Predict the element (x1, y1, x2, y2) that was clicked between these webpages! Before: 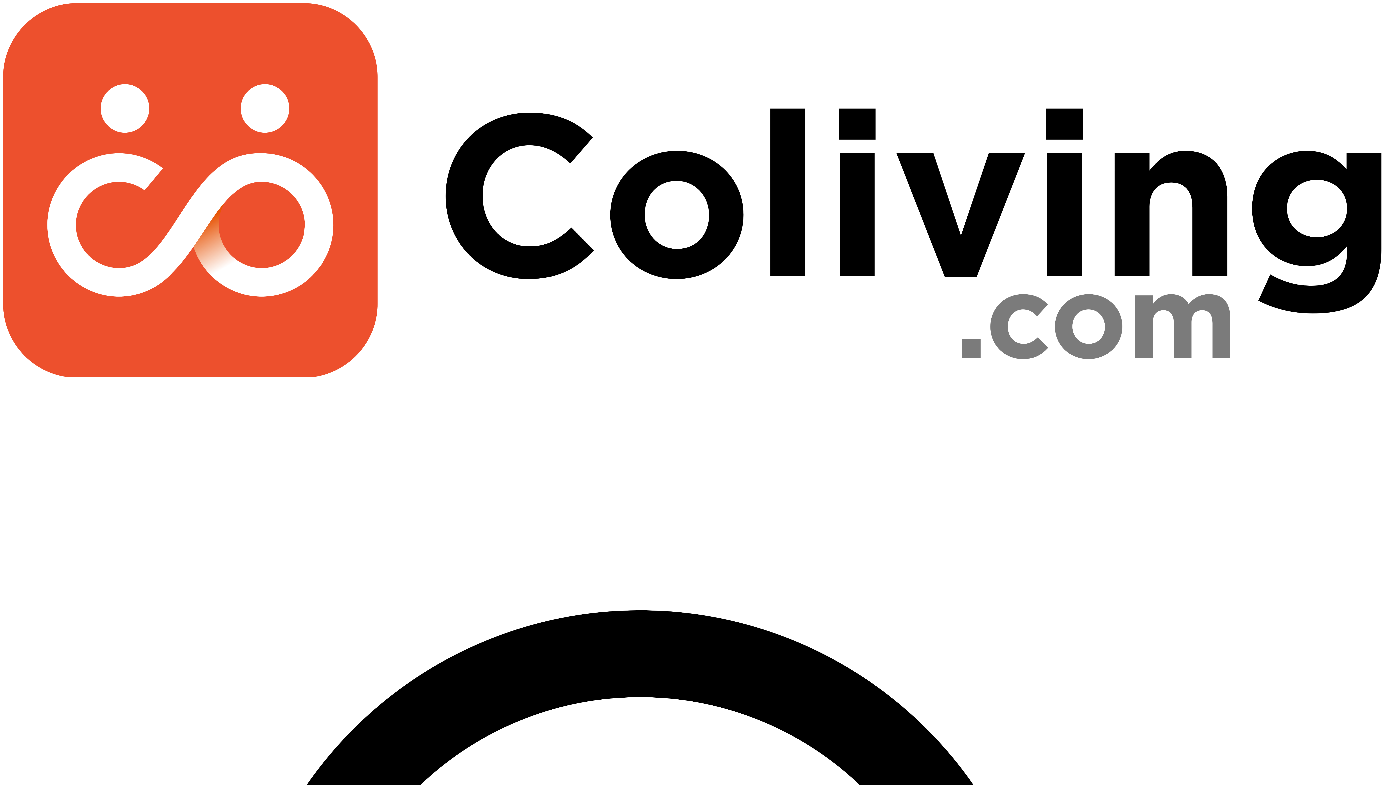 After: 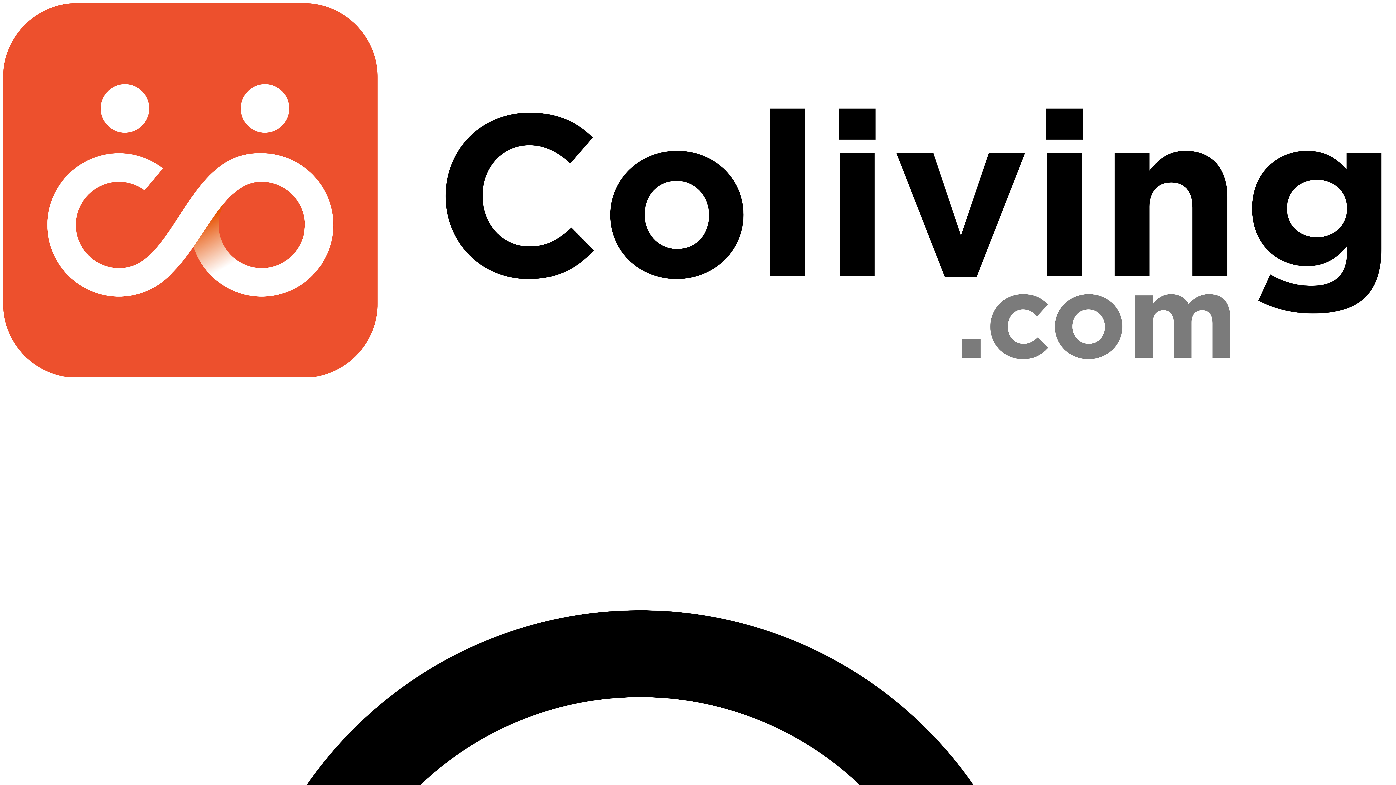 Action: bbox: (2, 372, 1393, 378)